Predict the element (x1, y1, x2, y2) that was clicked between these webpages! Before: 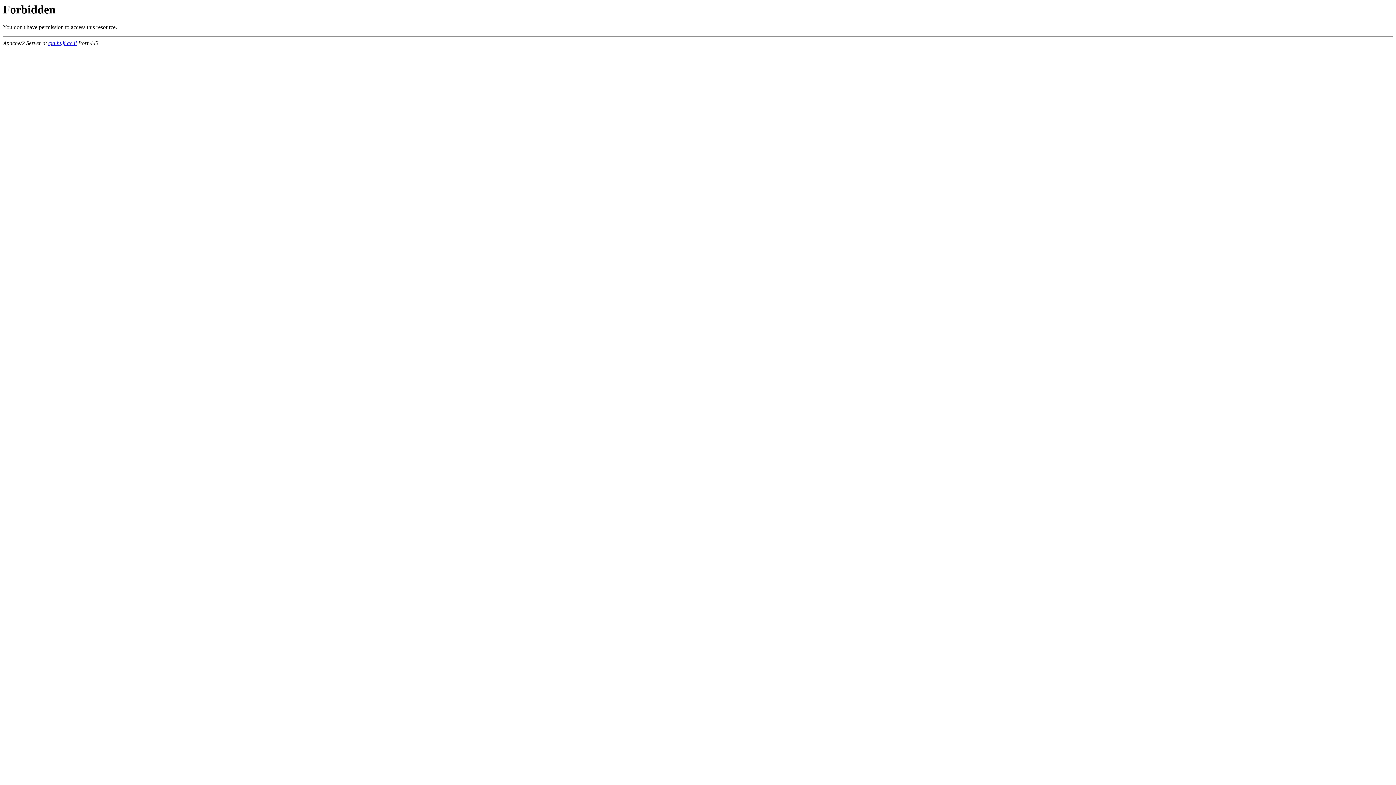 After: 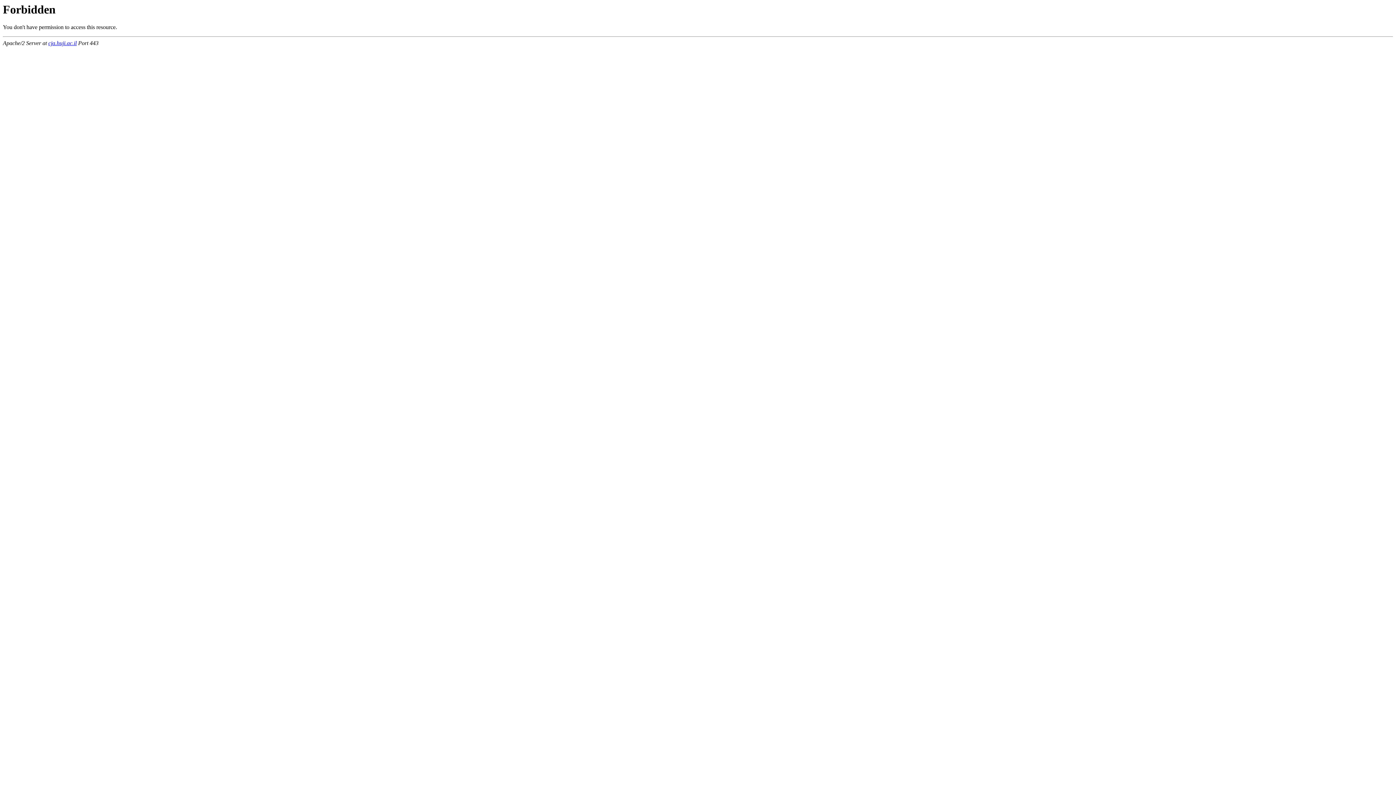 Action: label: cja.huji.ac.il bbox: (48, 40, 76, 46)